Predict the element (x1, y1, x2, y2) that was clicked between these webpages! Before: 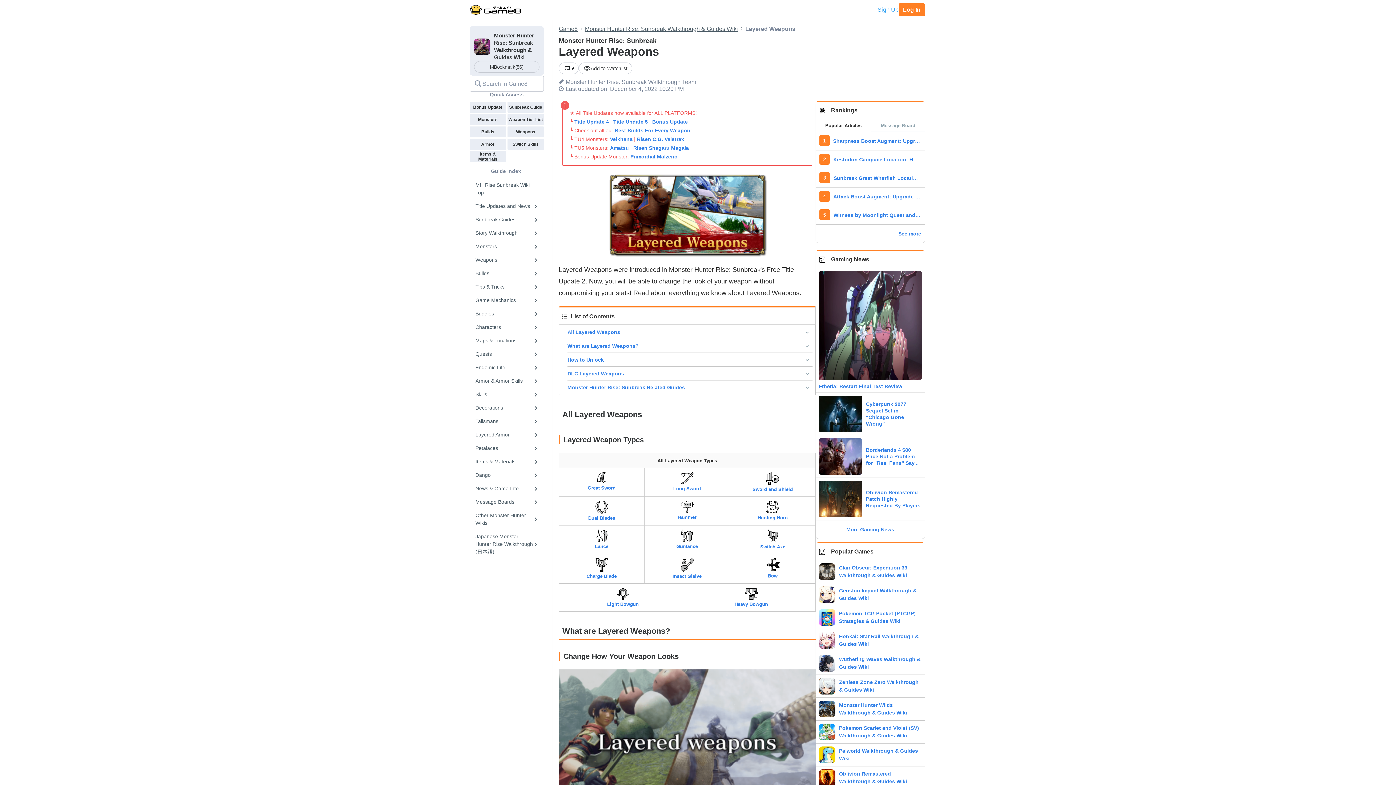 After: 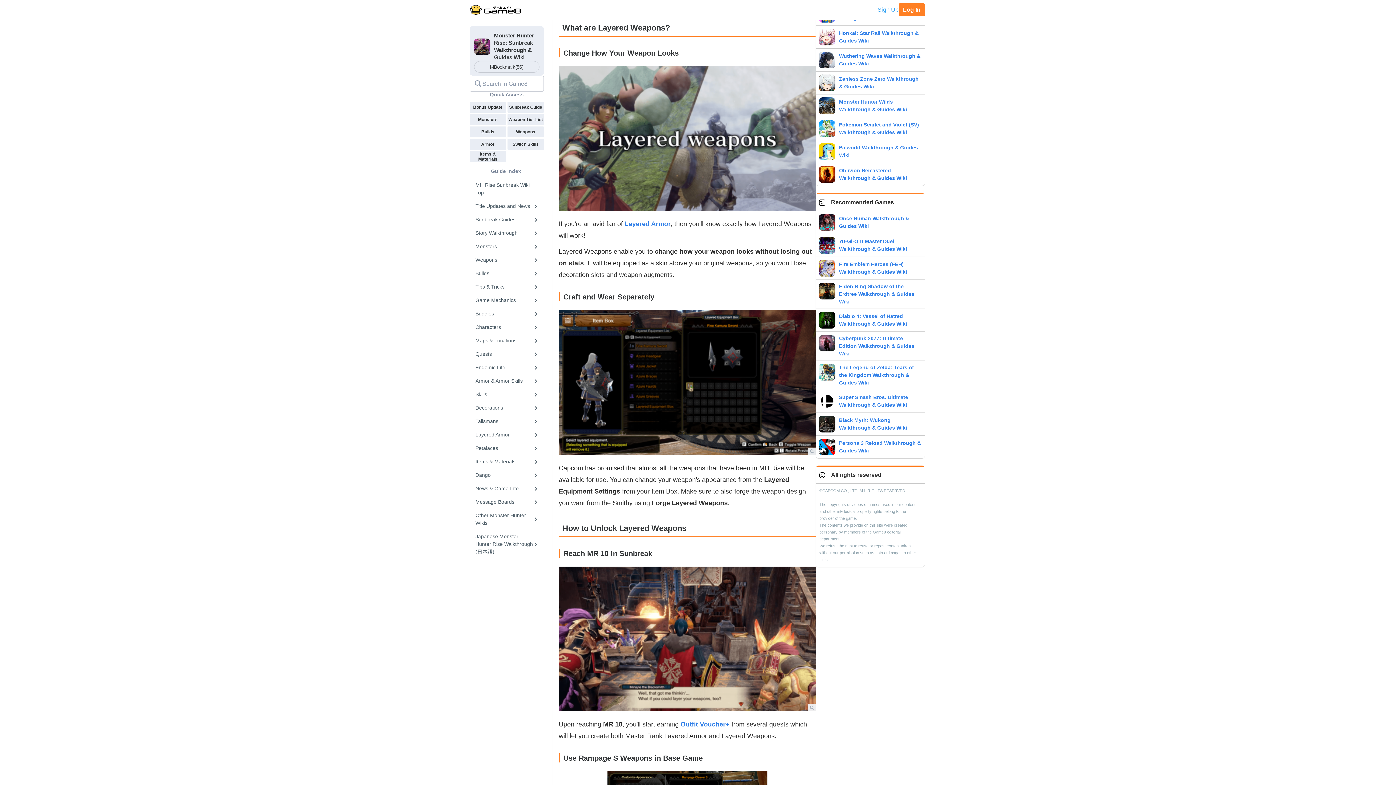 Action: label: What are Layered Weapons? bbox: (562, 339, 812, 352)